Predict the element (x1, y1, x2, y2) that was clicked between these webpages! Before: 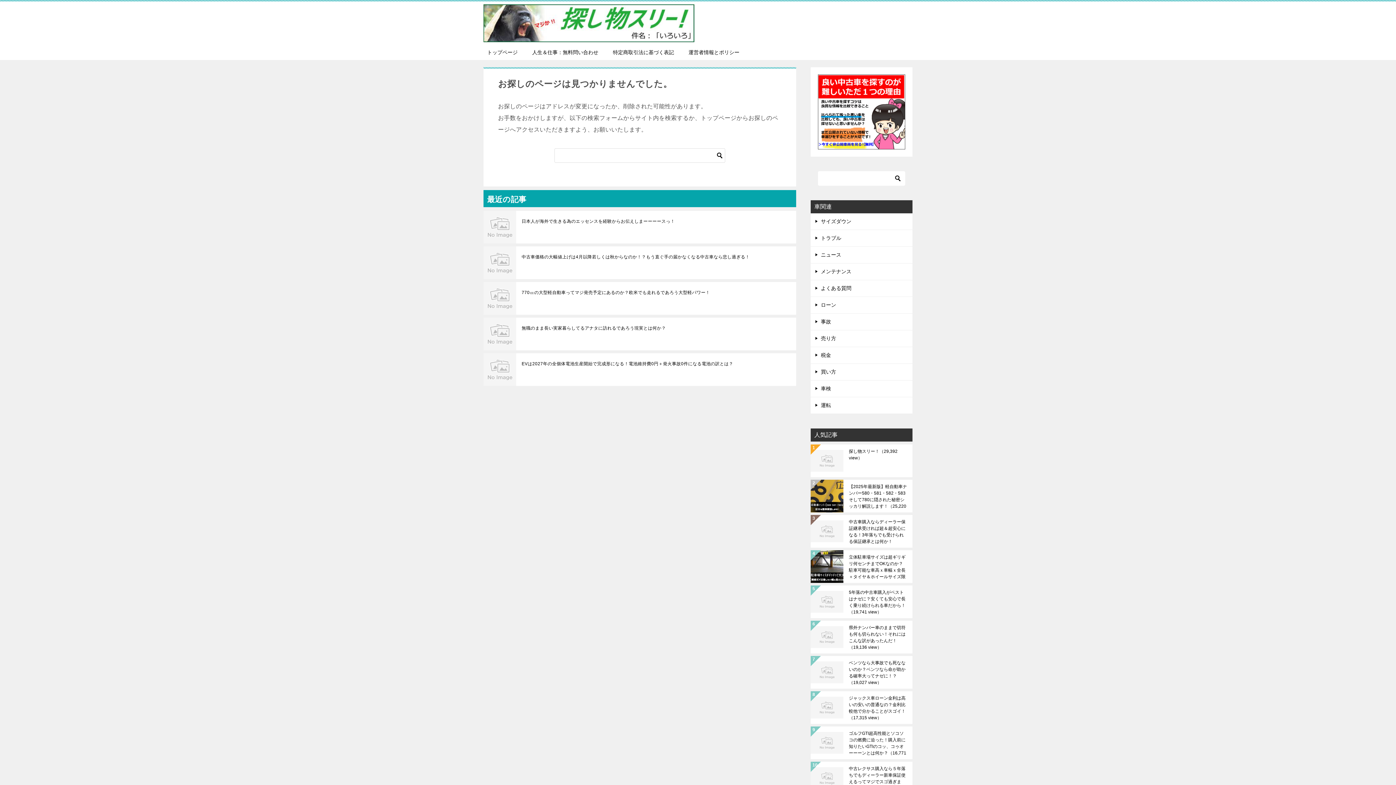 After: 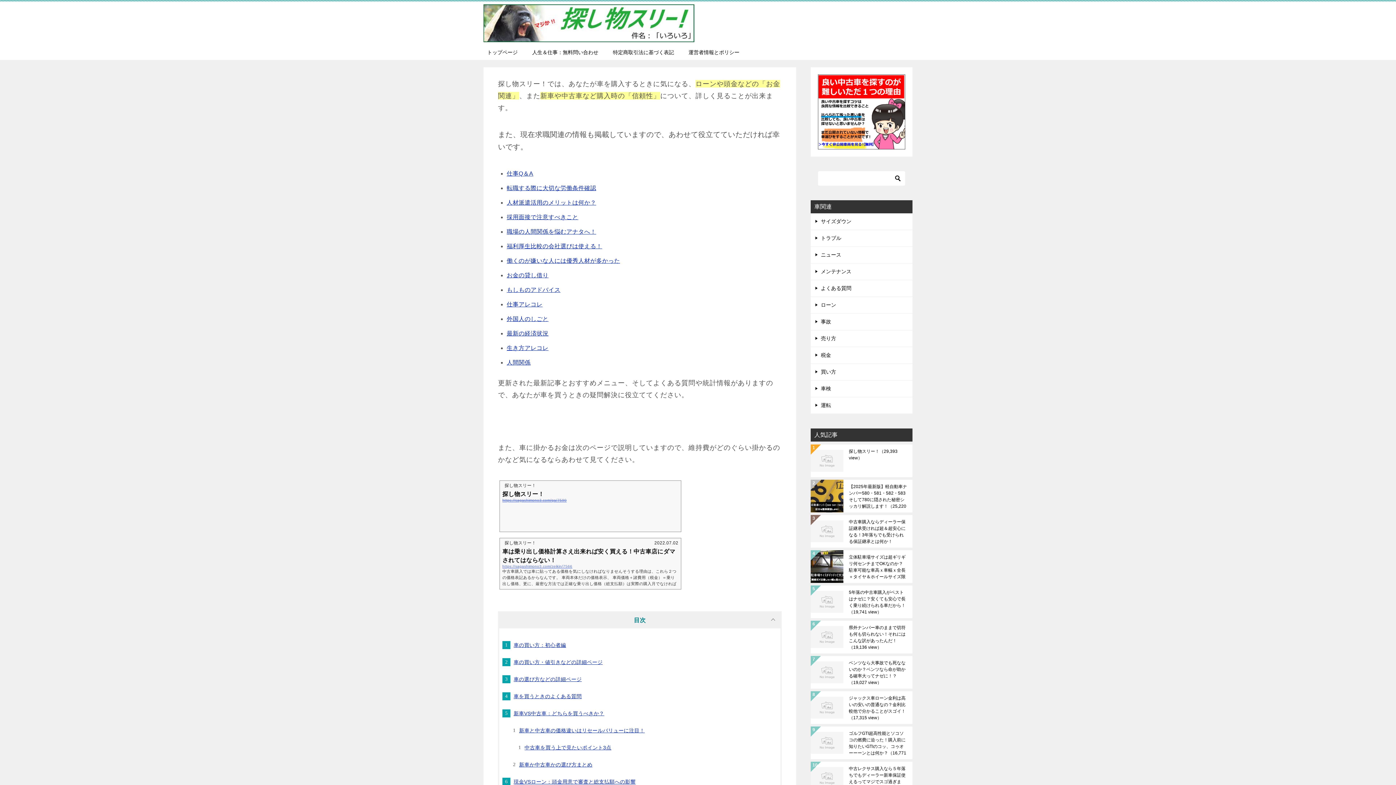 Action: label: トップページ bbox: (480, 45, 525, 60)